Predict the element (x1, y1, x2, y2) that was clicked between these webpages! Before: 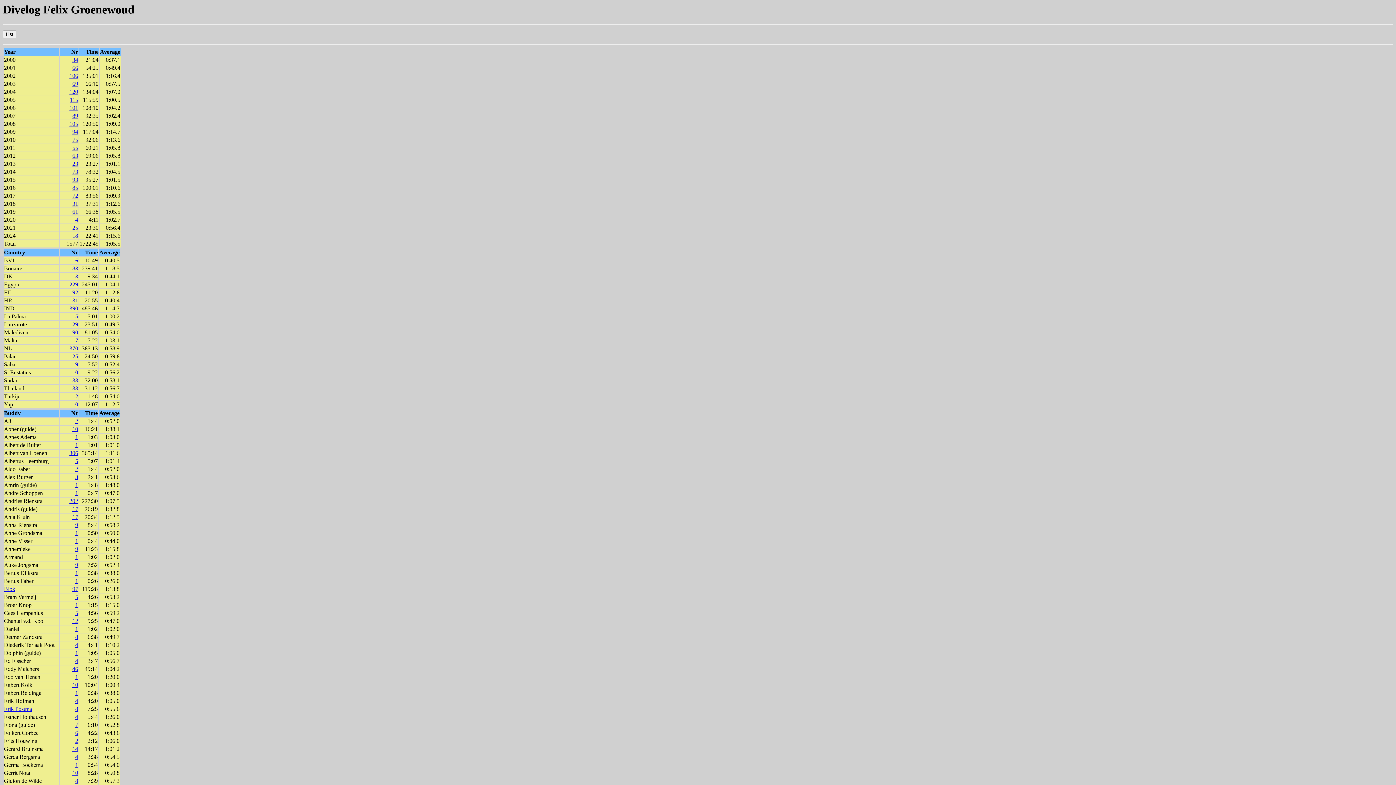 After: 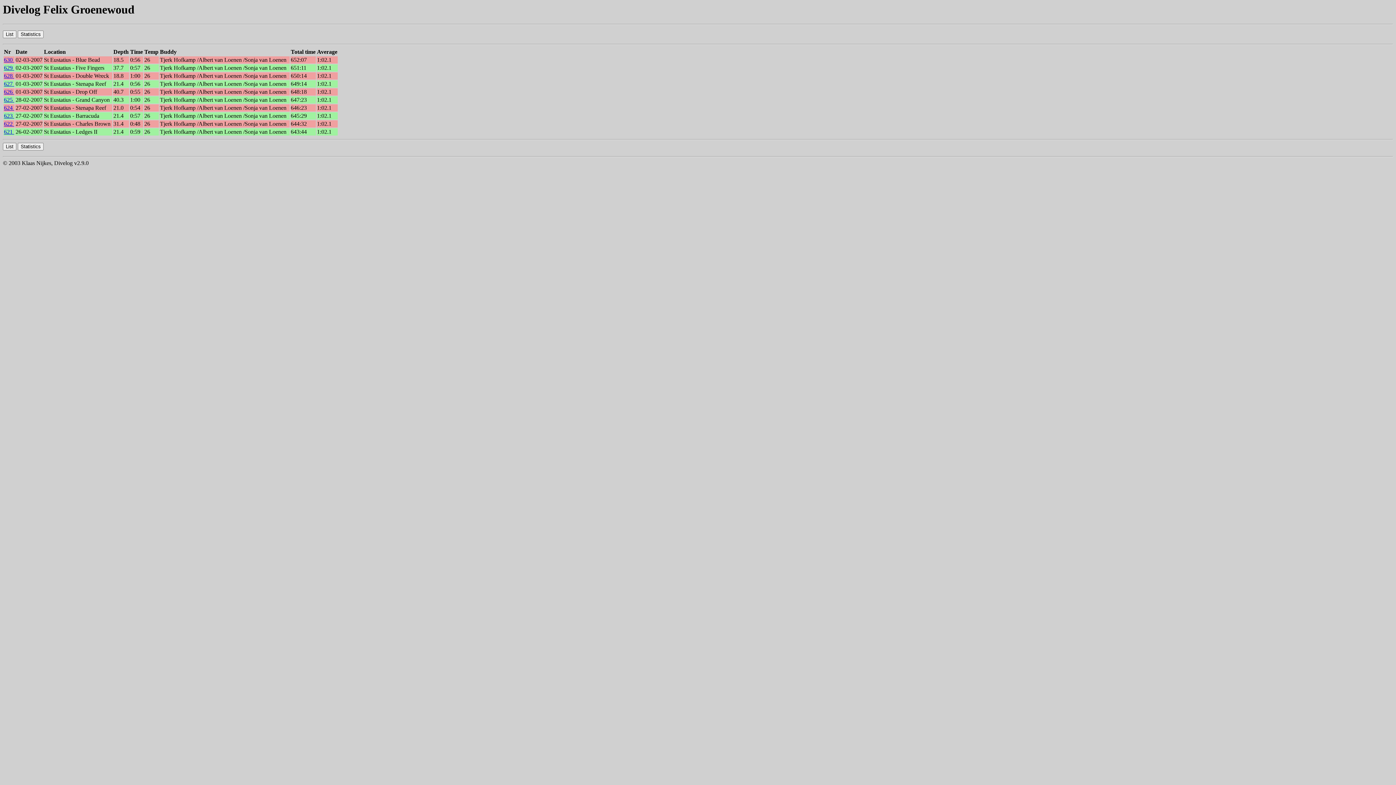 Action: label: 10 bbox: (72, 369, 78, 375)